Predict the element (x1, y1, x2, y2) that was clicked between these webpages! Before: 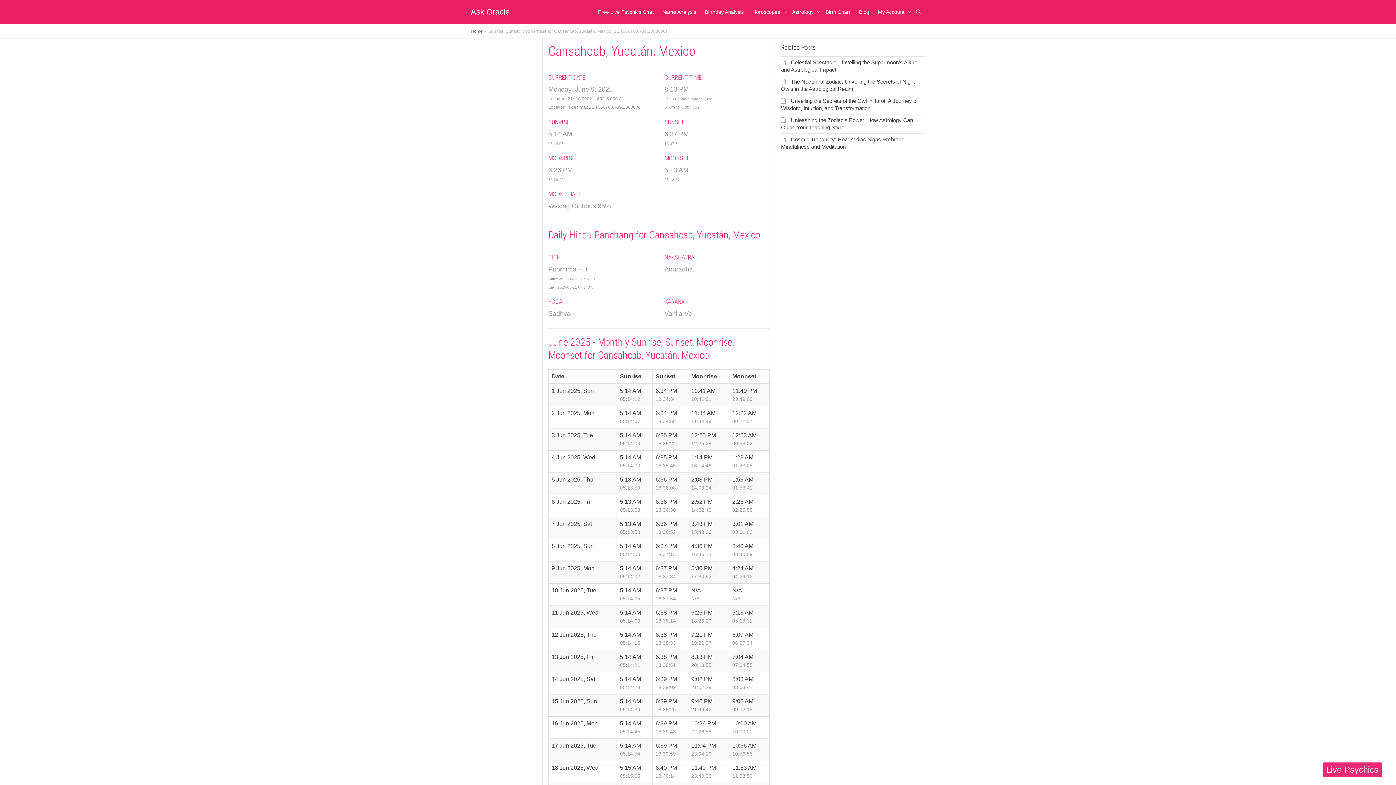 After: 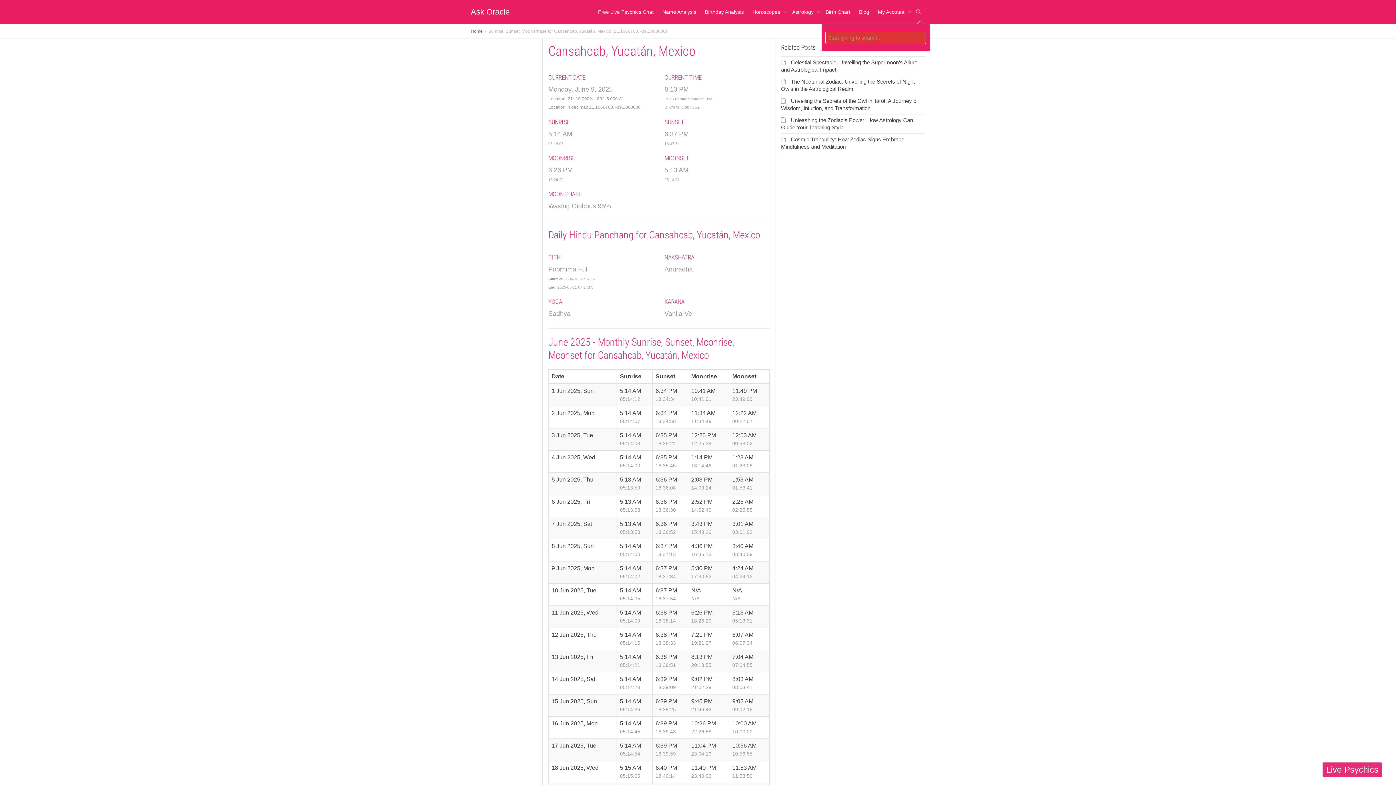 Action: bbox: (916, 0, 921, 24)